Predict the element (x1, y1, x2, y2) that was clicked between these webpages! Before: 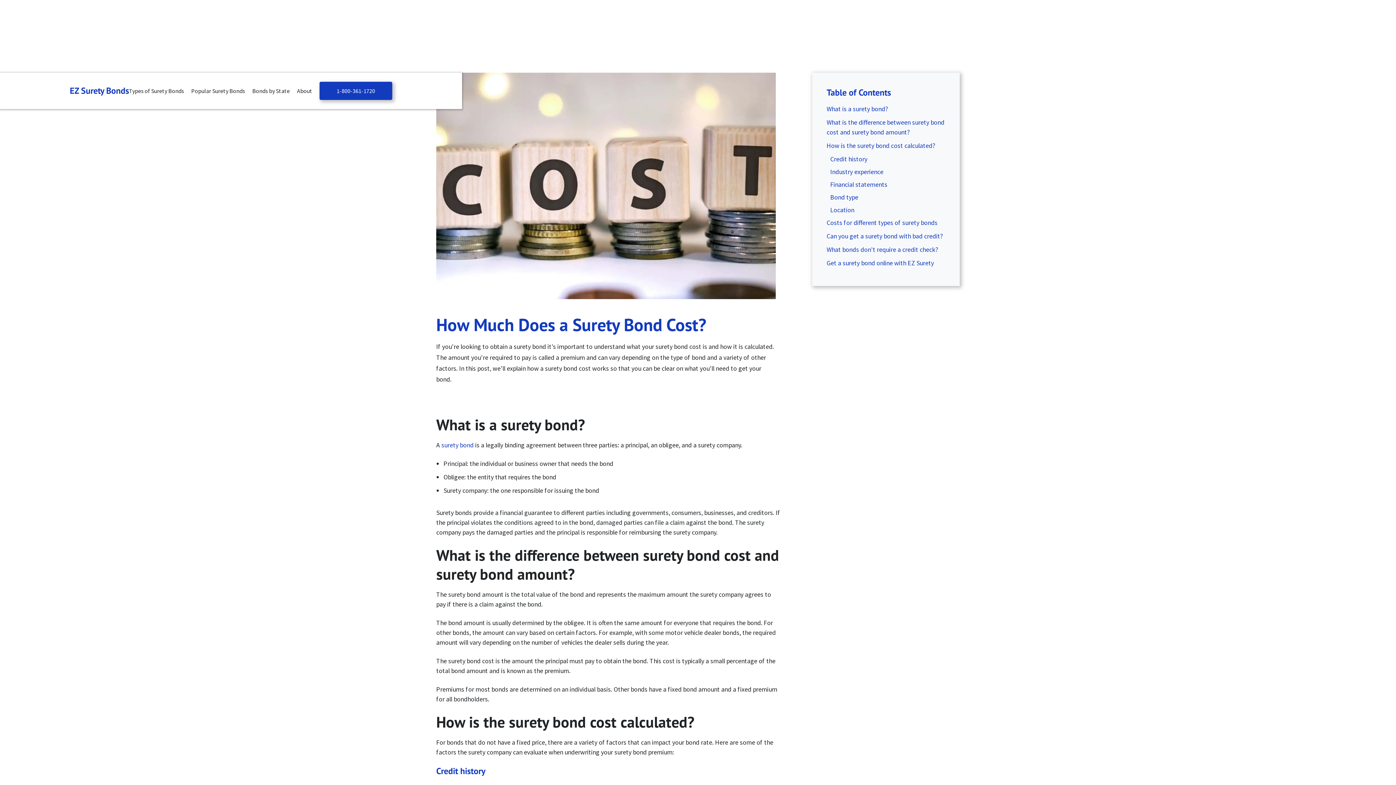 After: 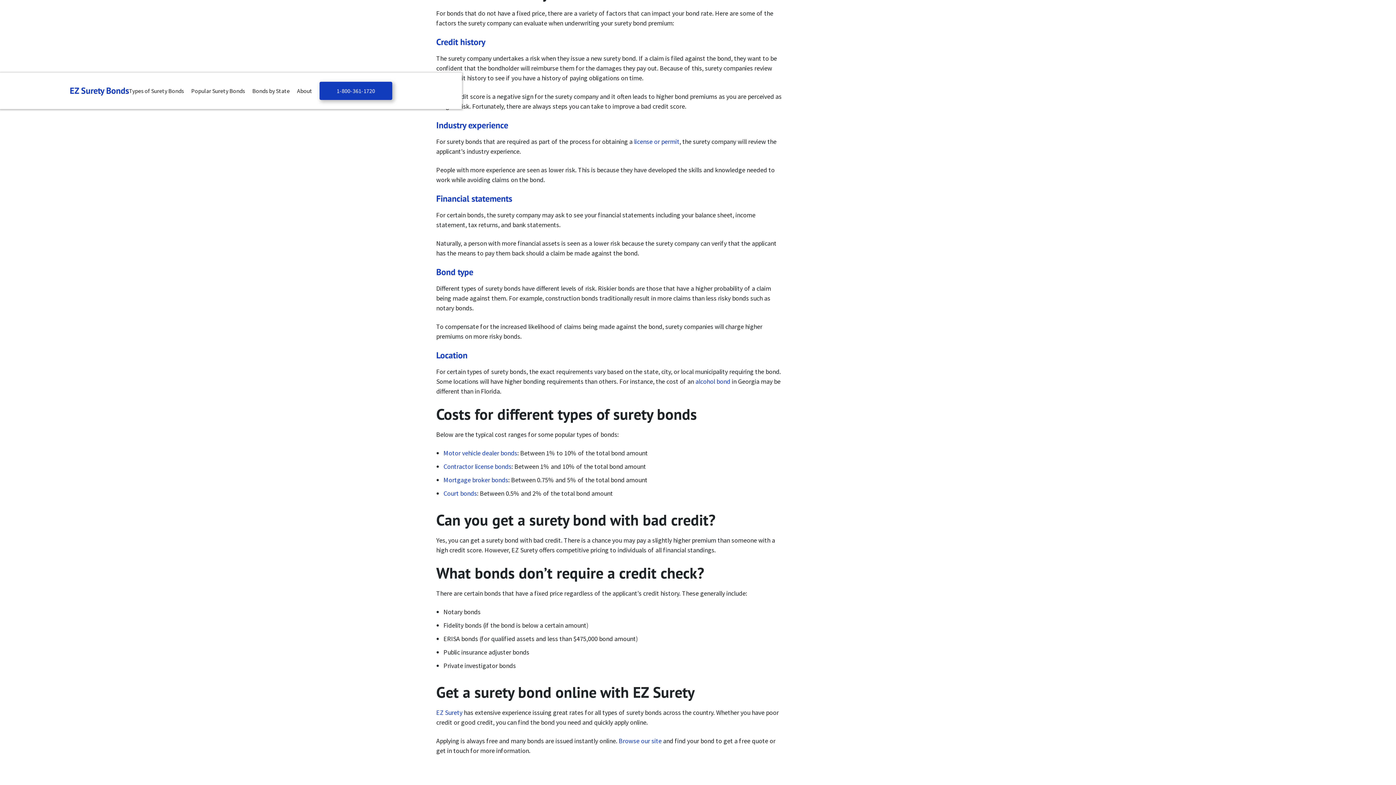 Action: label: Credit history bbox: (830, 154, 949, 164)